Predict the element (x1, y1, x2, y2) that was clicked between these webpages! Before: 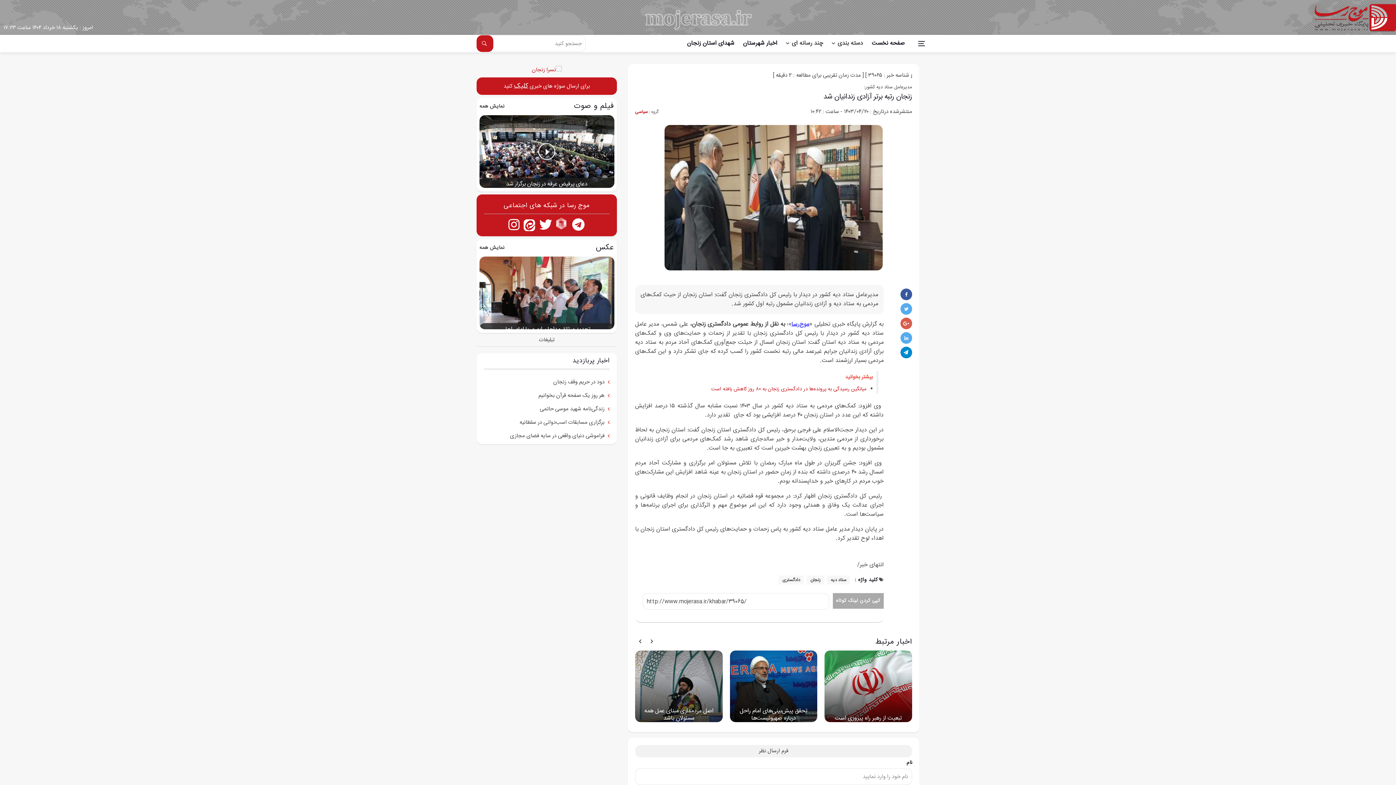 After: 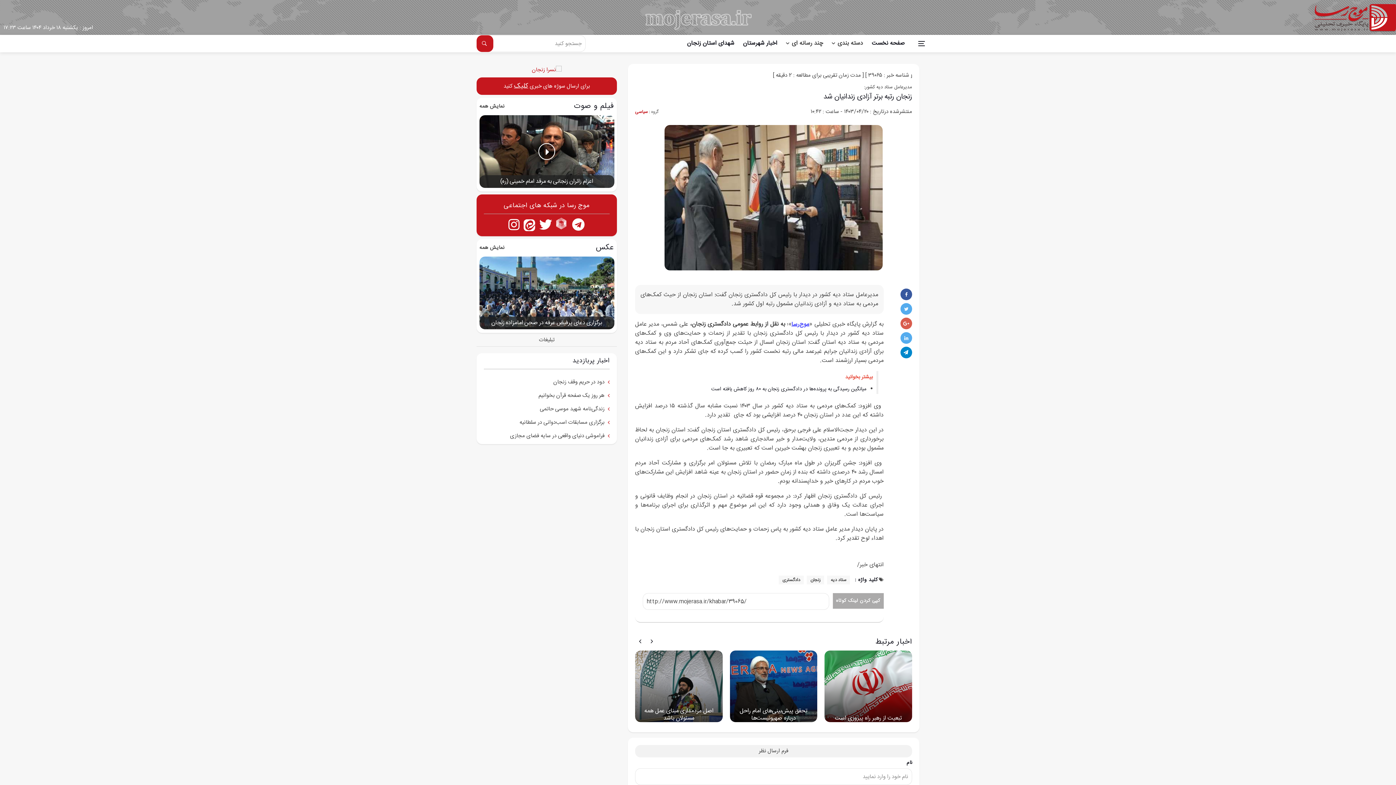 Action: bbox: (711, 385, 866, 393) label: میانگین رسیدگی به پرونده‌ها در دادگستری زنجان به ۸۰ روز کاهش یافته است